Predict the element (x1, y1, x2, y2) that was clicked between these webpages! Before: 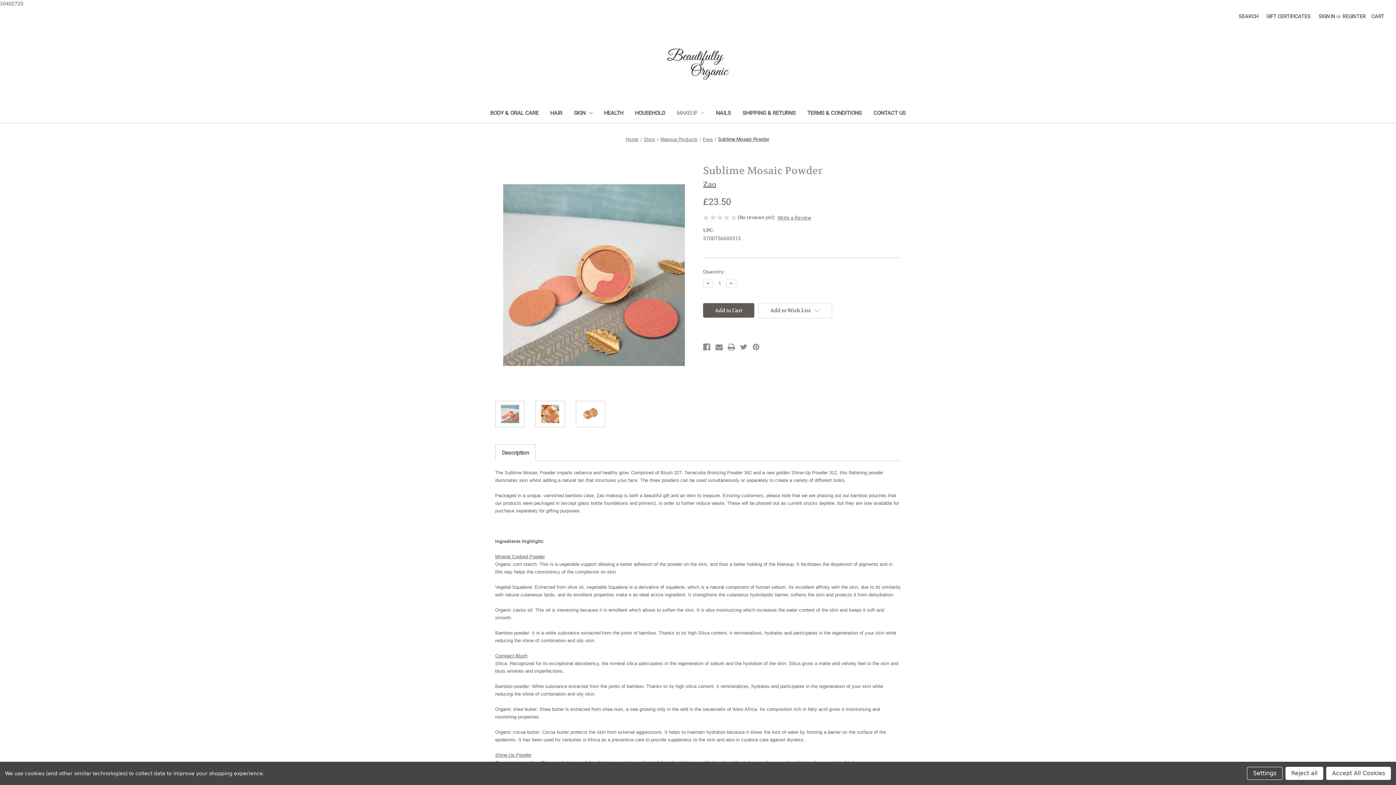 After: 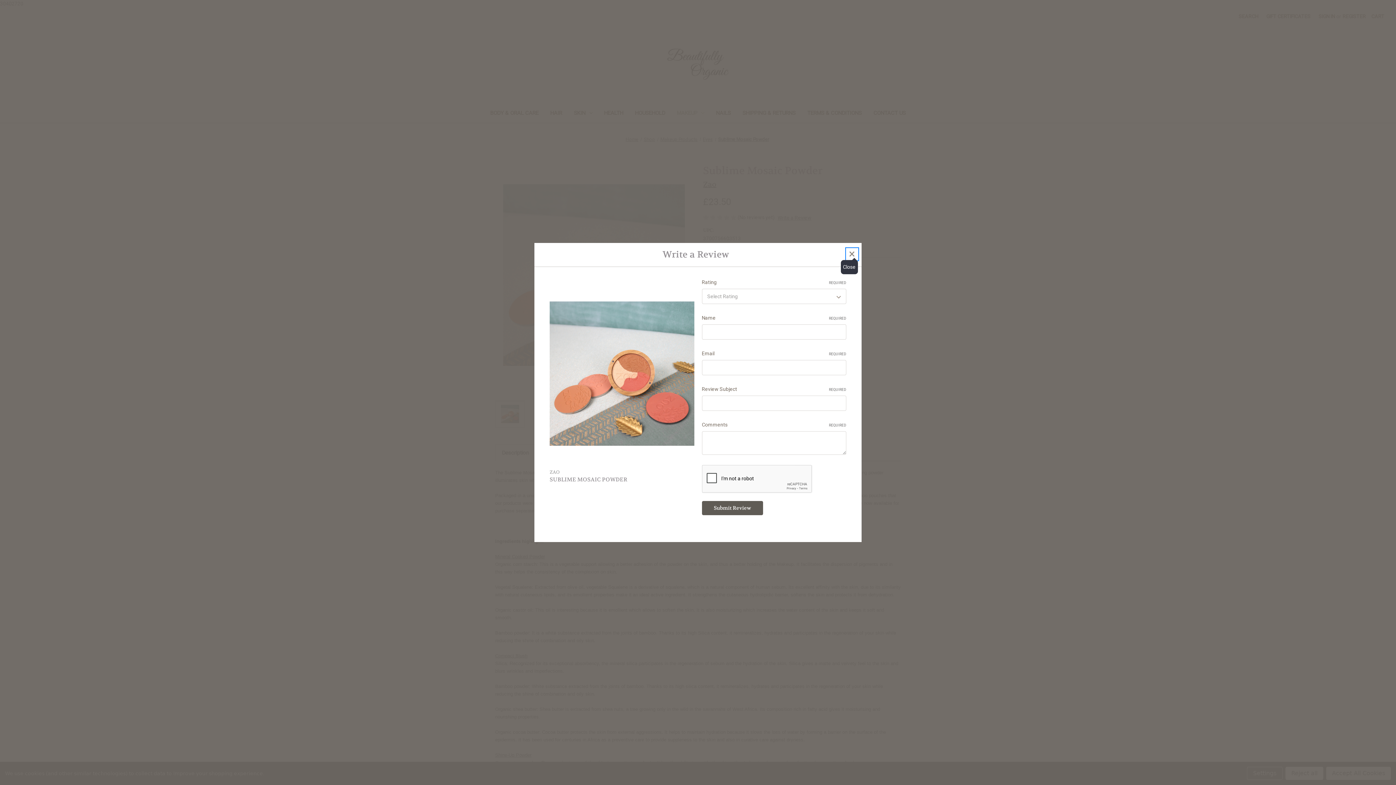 Action: bbox: (777, 214, 811, 221) label: Write a Review